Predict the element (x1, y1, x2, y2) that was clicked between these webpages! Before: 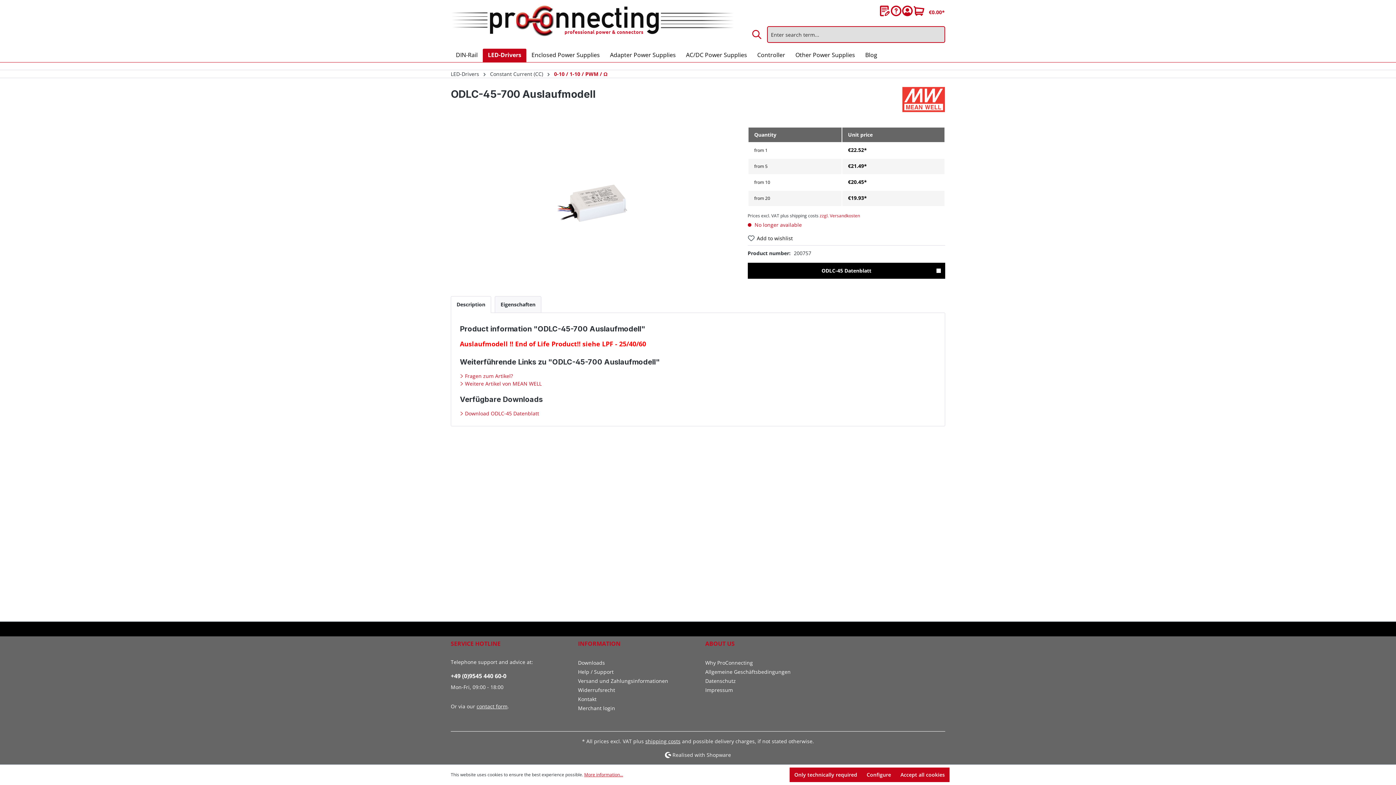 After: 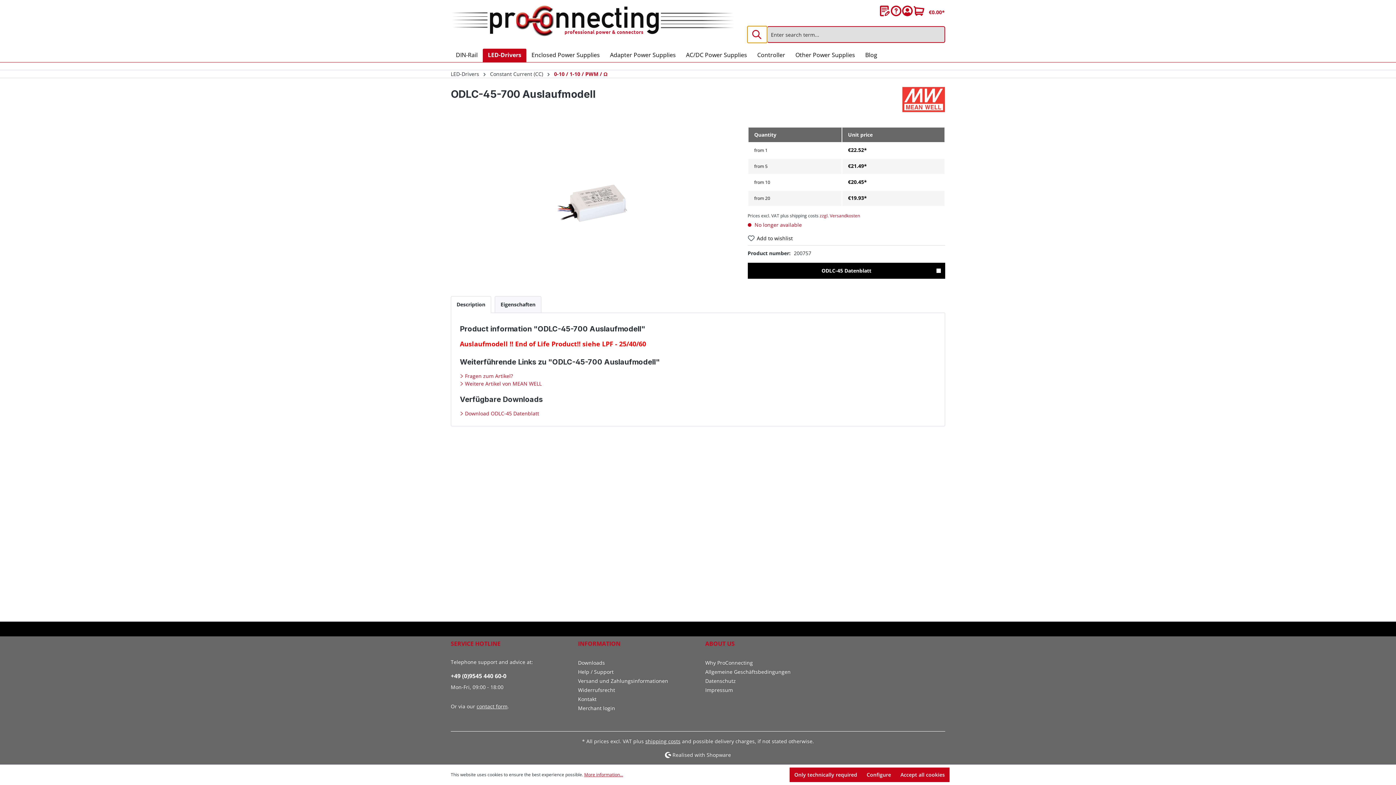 Action: bbox: (747, 26, 767, 42) label: Search